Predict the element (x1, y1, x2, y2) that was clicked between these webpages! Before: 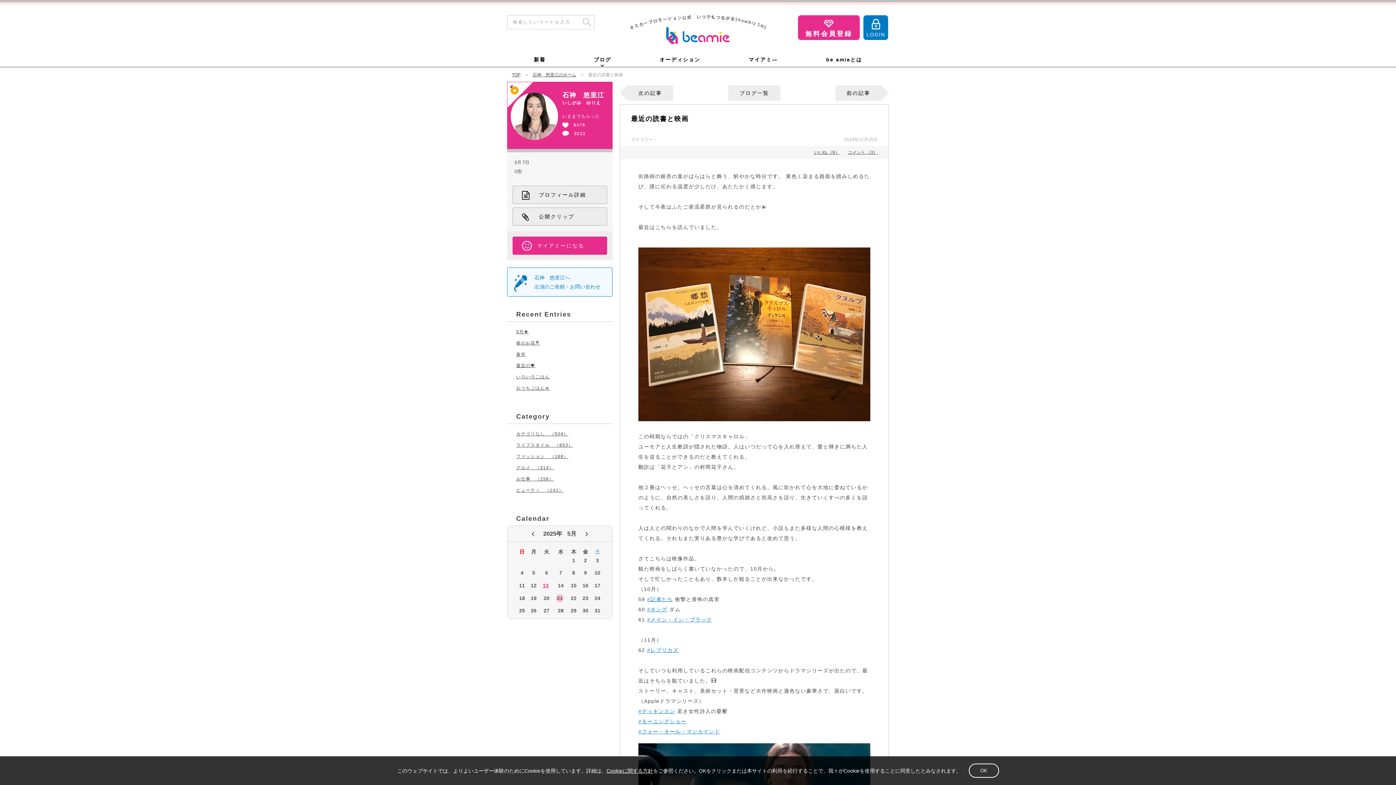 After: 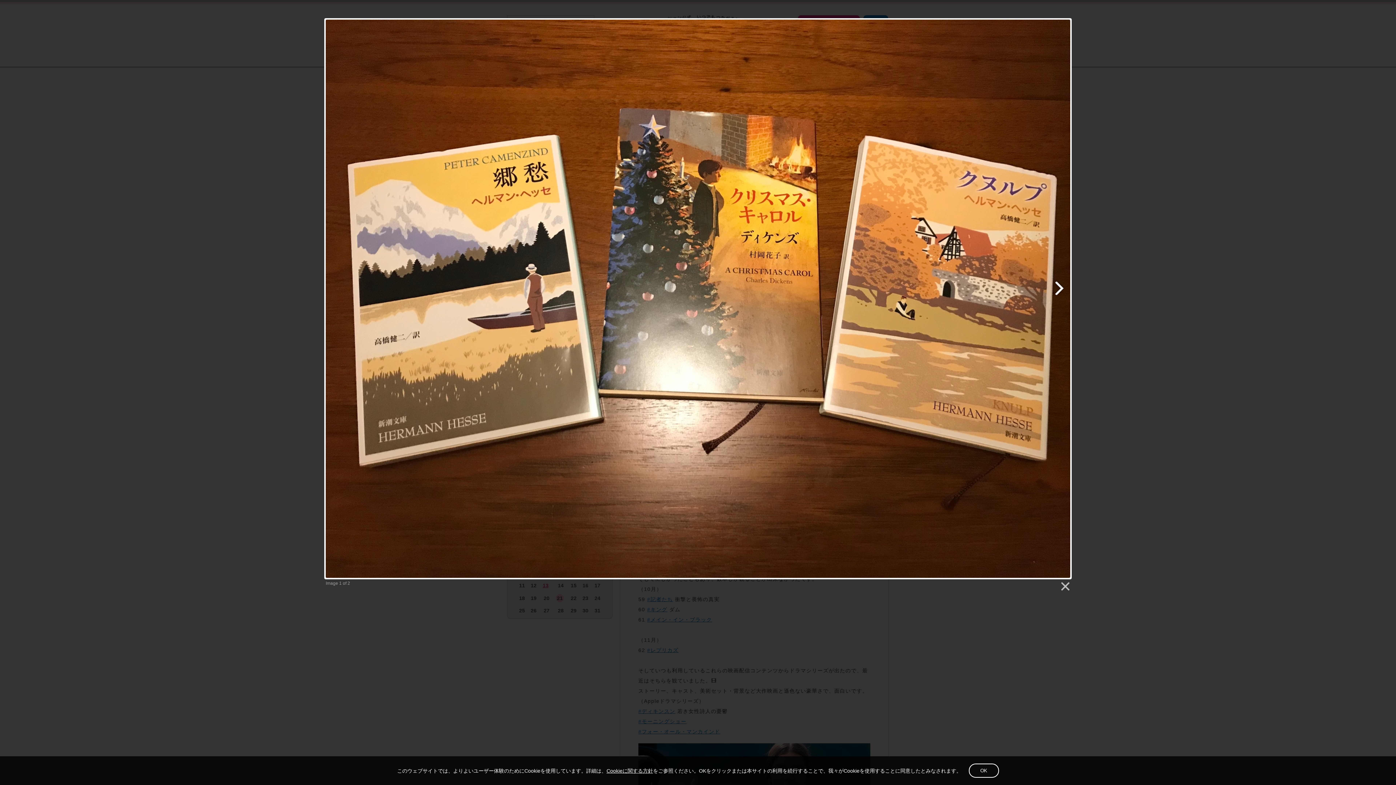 Action: bbox: (638, 328, 870, 334)